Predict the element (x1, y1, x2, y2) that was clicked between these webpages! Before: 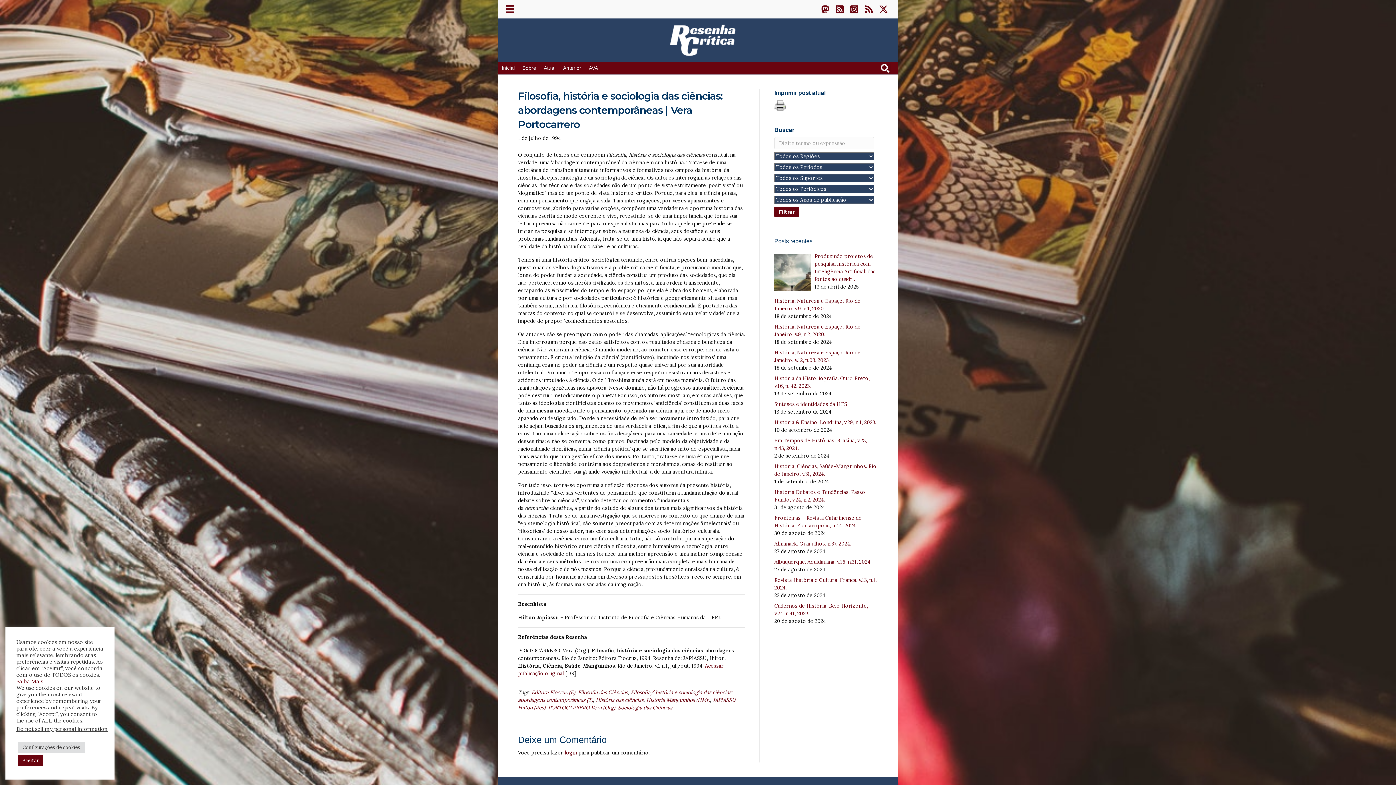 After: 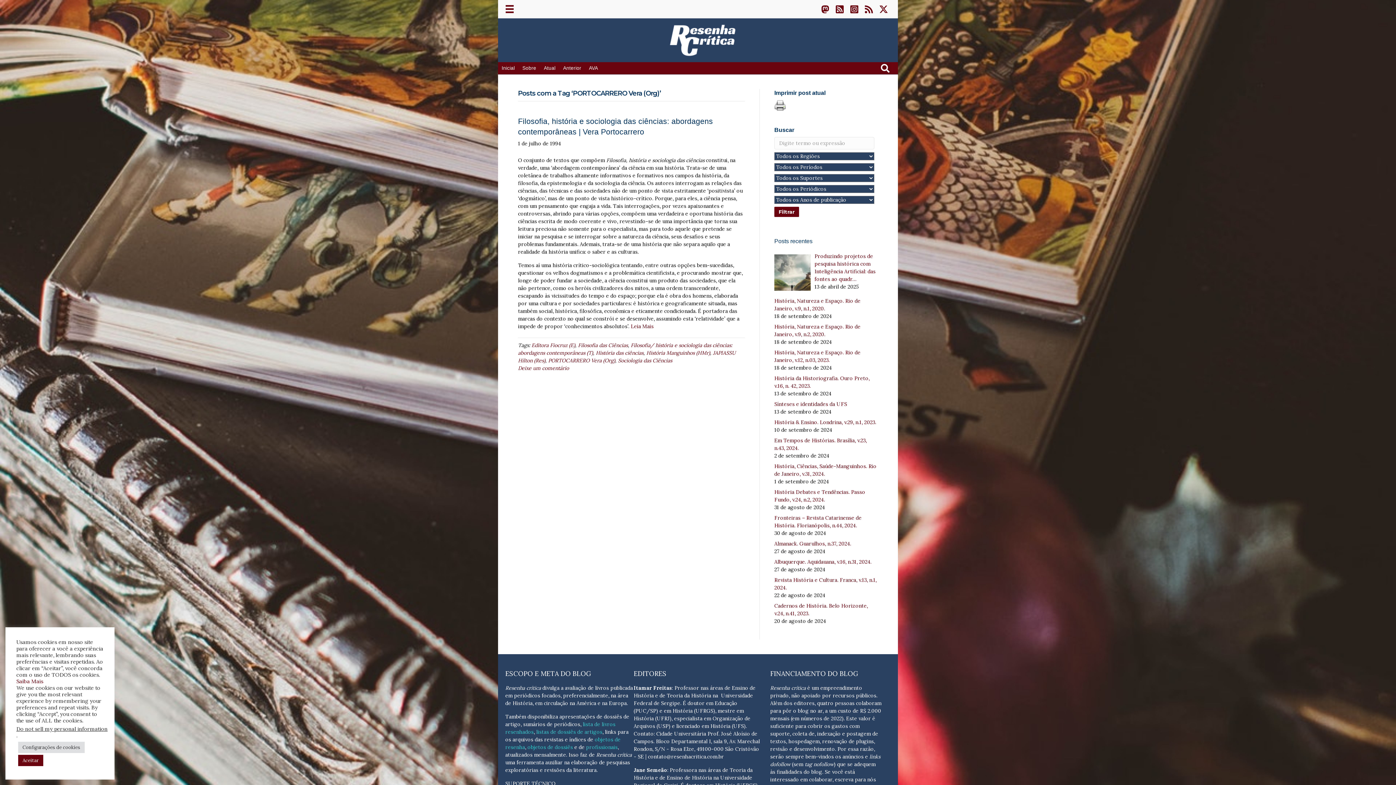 Action: bbox: (548, 704, 615, 711) label: PORTOCARRERO Vera (Org)